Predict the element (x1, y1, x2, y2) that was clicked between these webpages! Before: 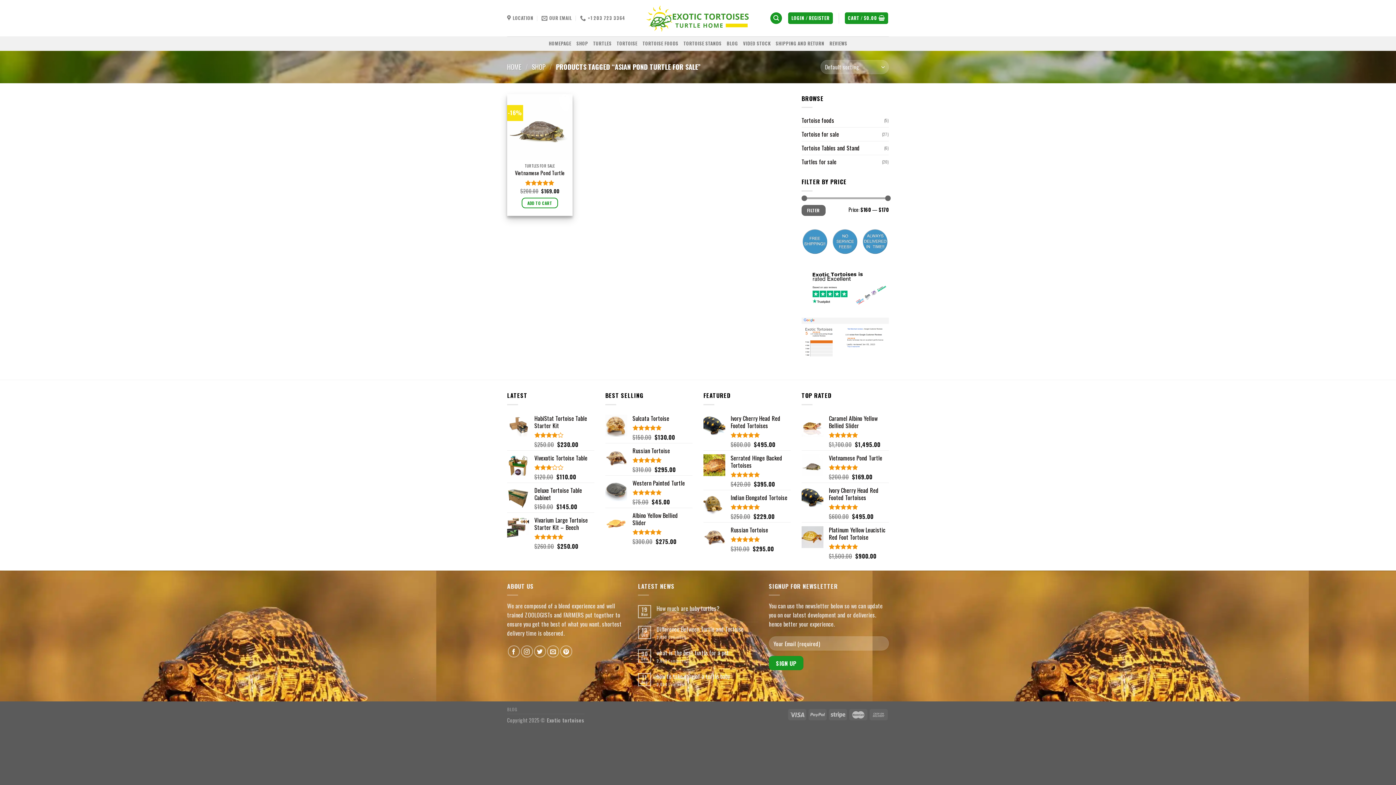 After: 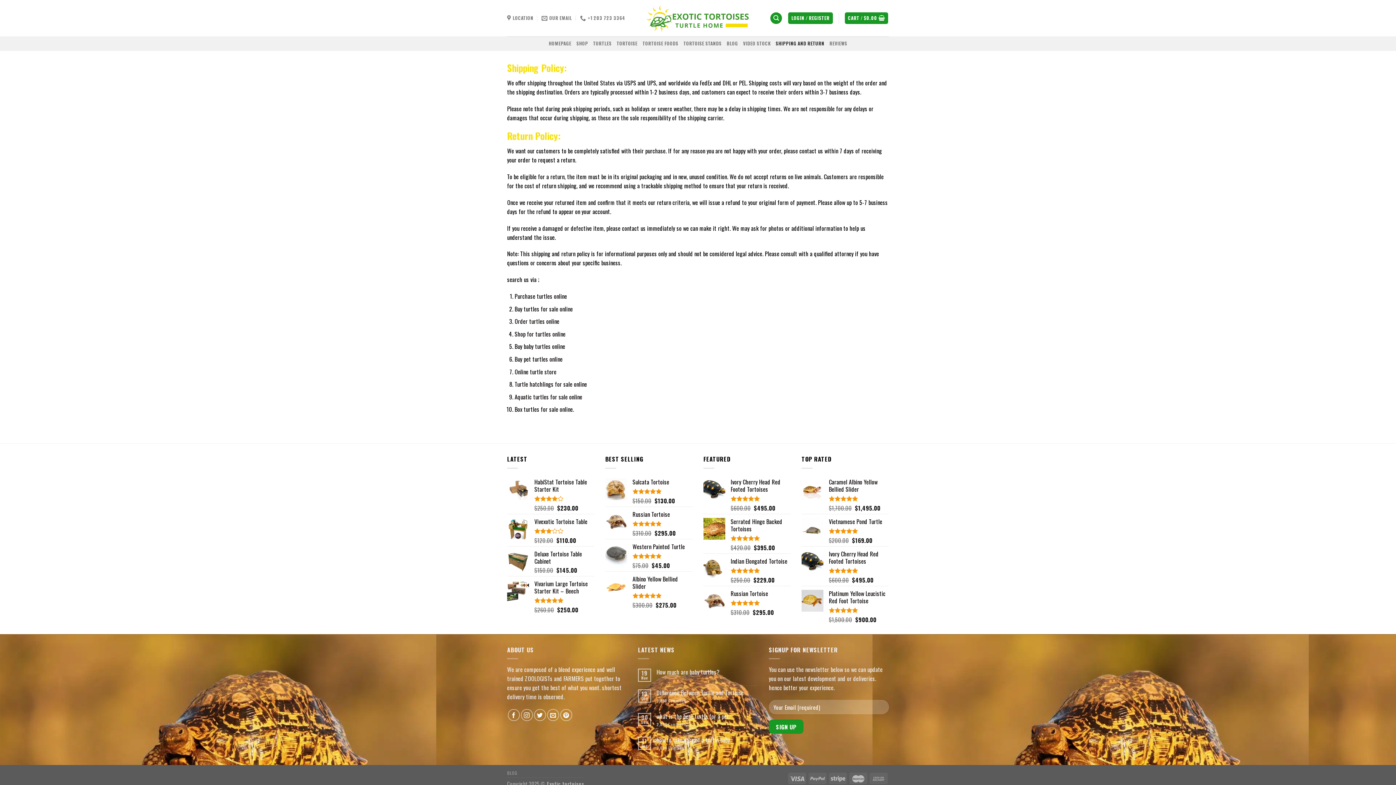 Action: bbox: (775, 36, 824, 50) label: SHIPPING AND RETURN